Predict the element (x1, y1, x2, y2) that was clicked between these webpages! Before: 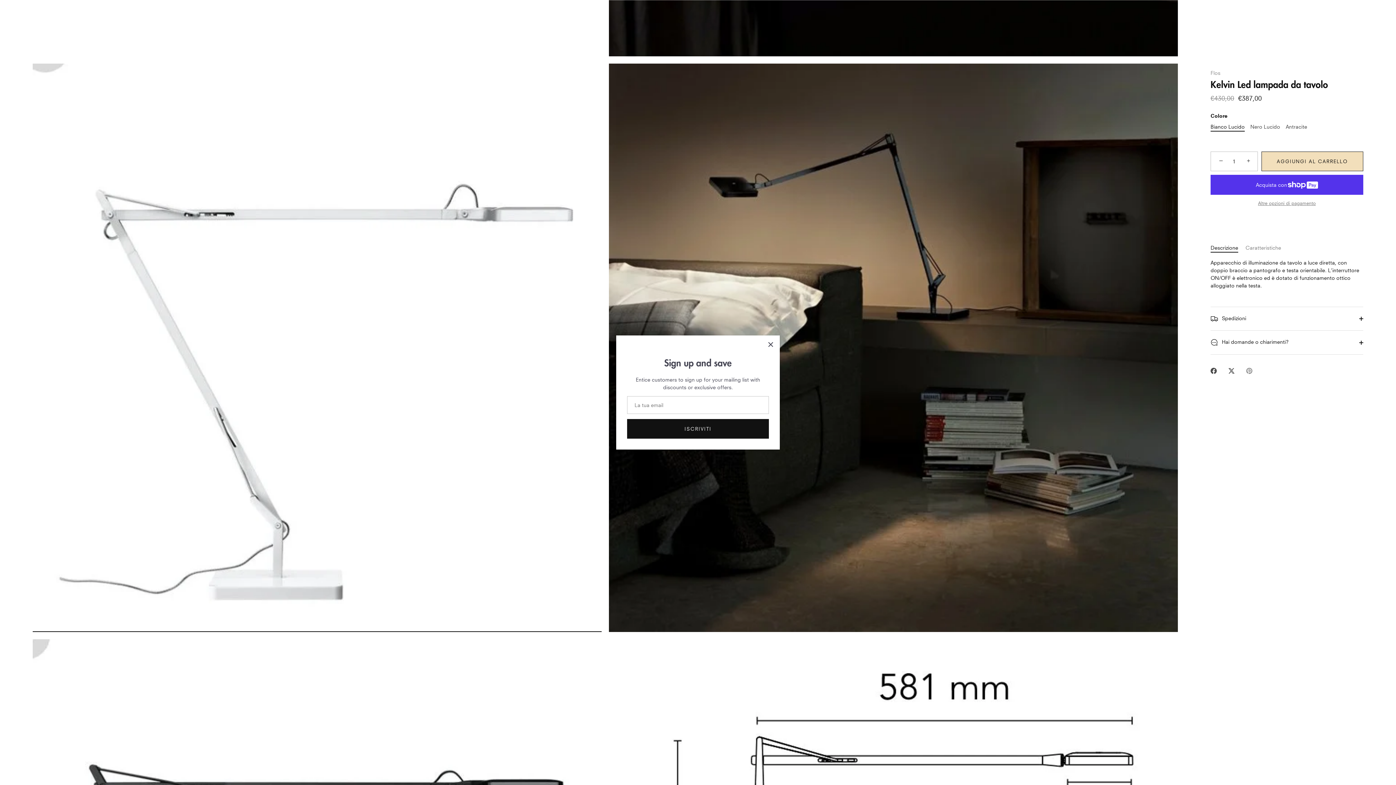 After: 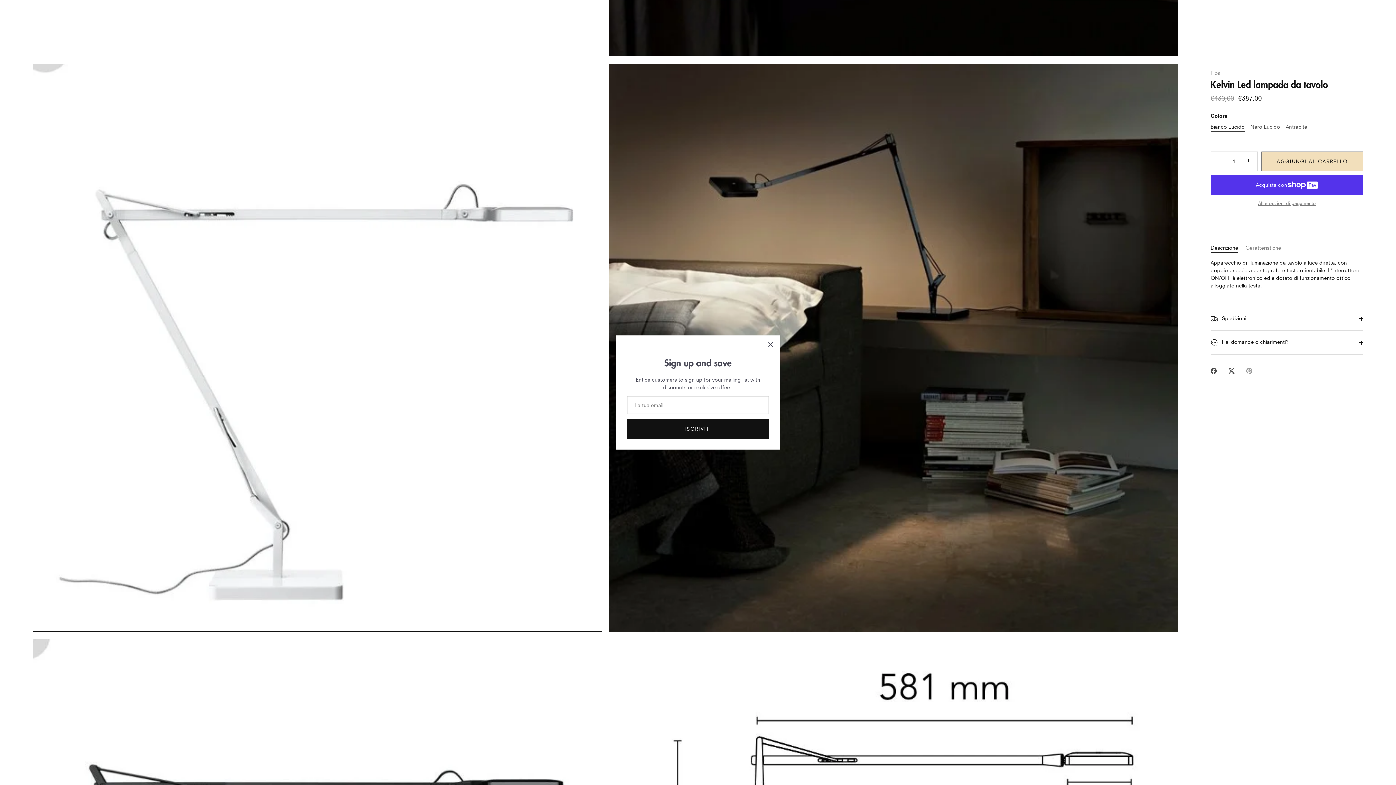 Action: label: Bianco Lucido bbox: (1210, 124, 1245, 129)